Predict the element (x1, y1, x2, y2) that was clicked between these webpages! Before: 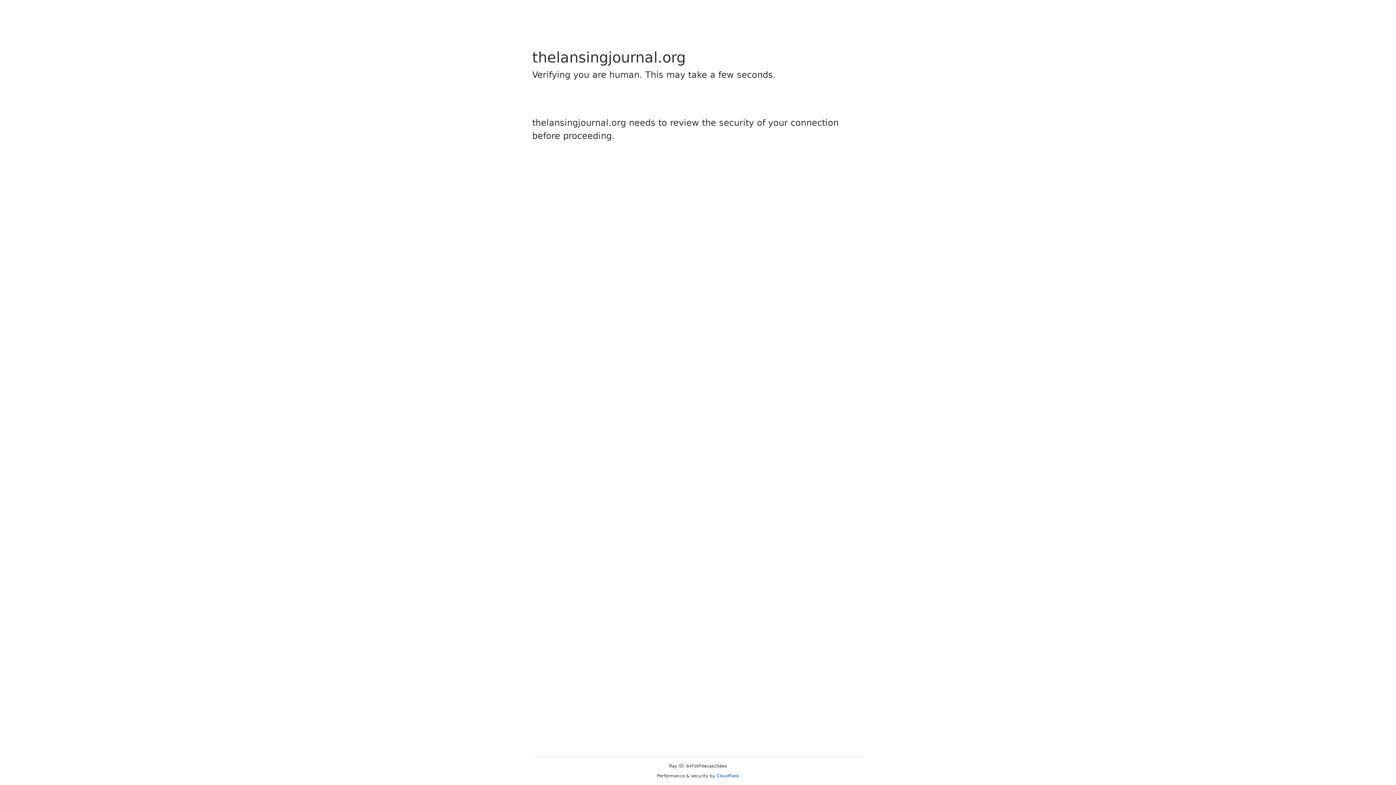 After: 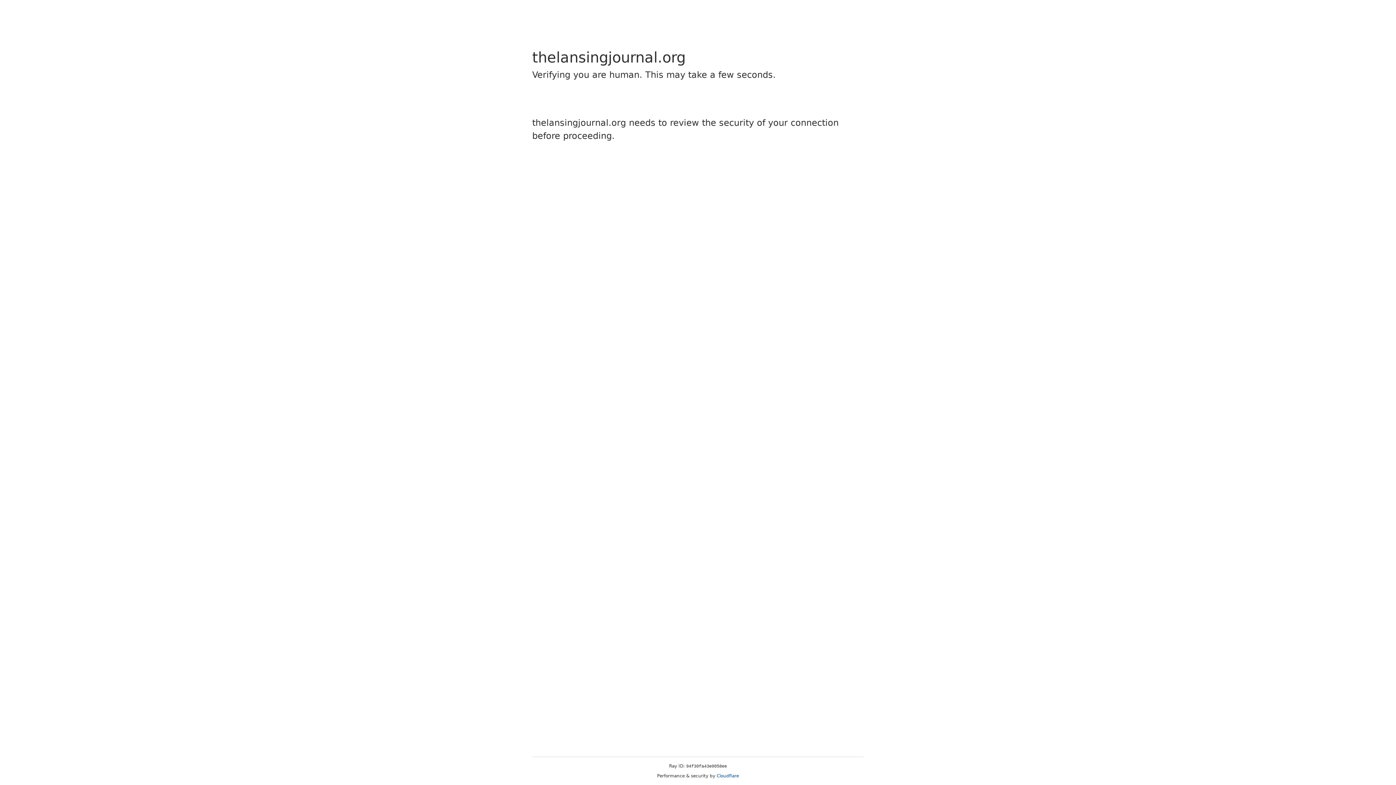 Action: bbox: (716, 773, 739, 778) label: Cloudflare